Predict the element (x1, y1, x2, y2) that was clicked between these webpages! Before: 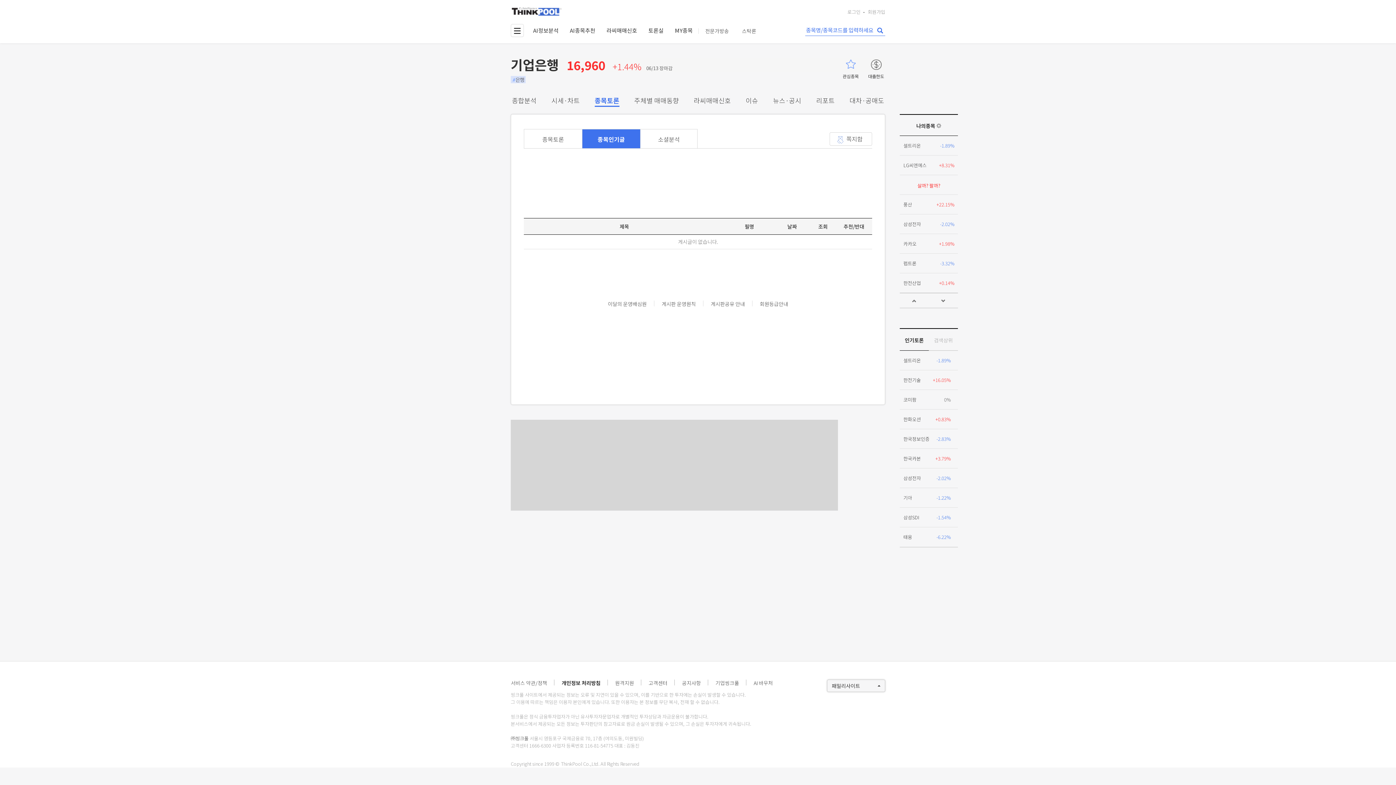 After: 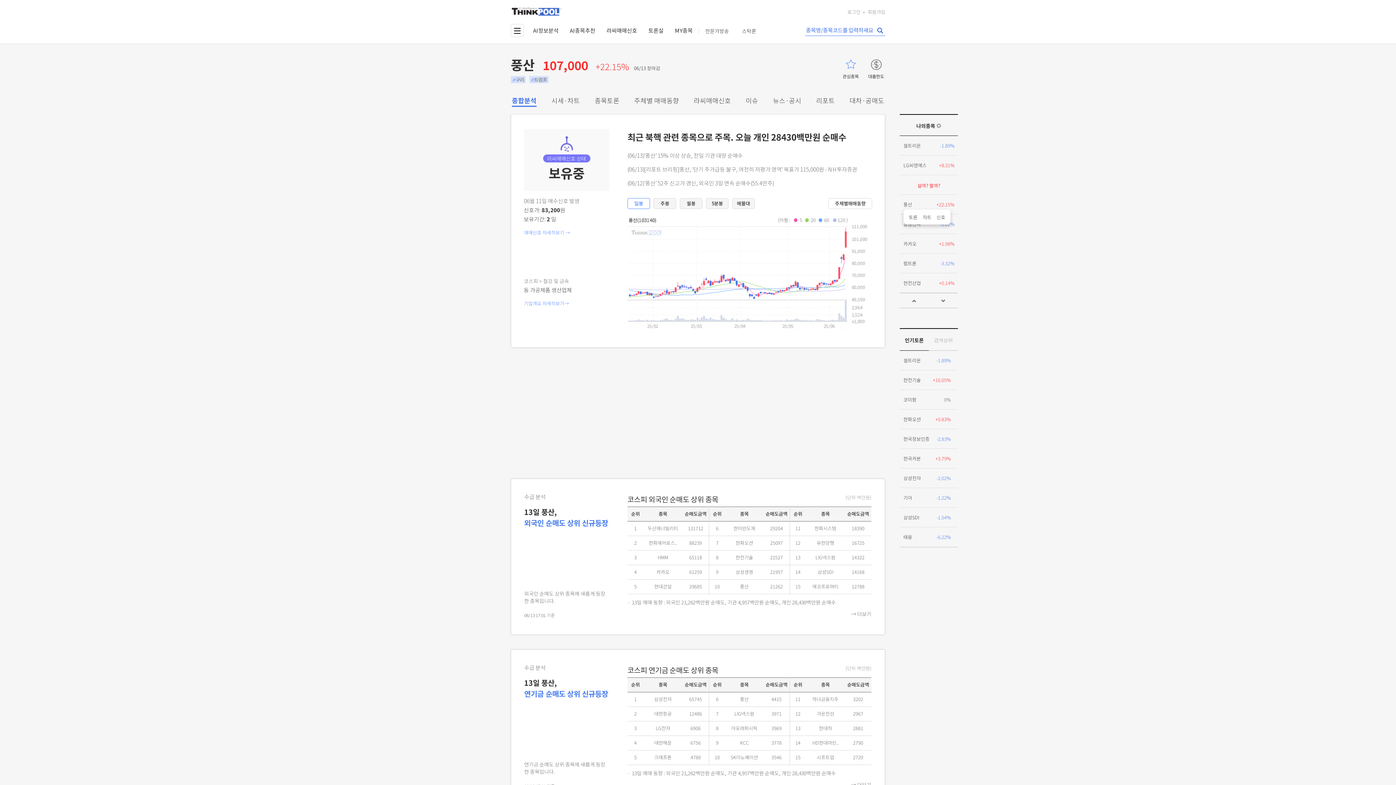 Action: bbox: (900, 194, 958, 214) label: 풍산
+22.15%